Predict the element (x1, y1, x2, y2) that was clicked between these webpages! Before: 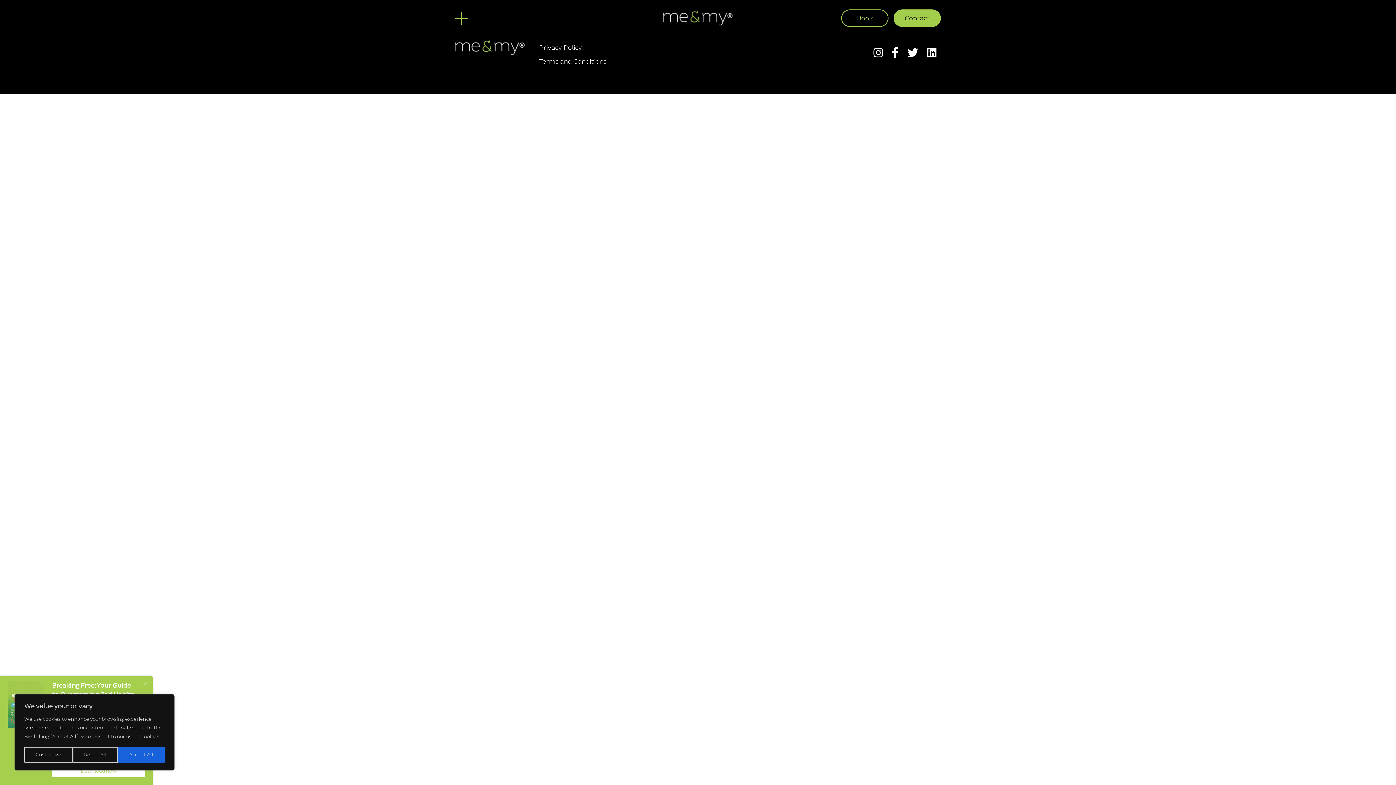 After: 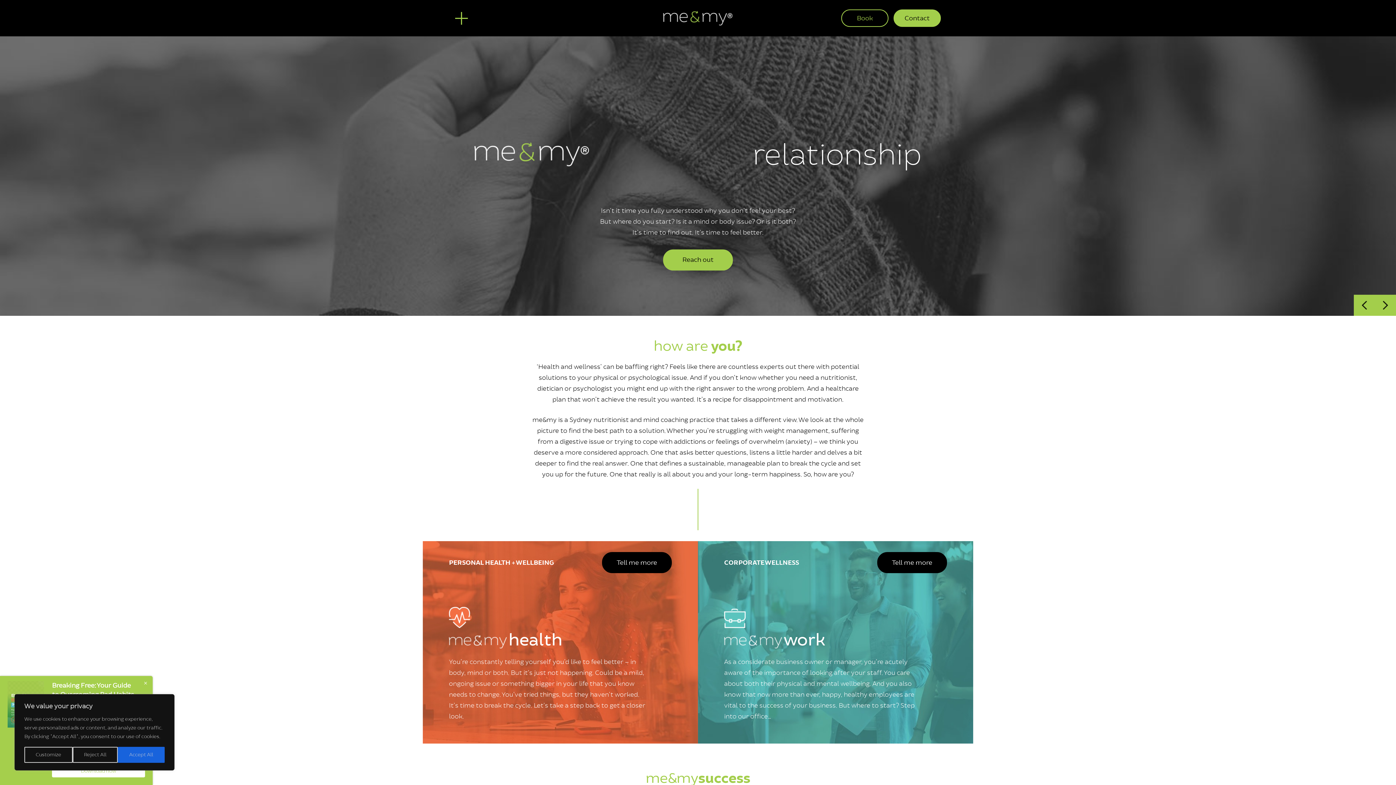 Action: bbox: (663, 10, 732, 25)